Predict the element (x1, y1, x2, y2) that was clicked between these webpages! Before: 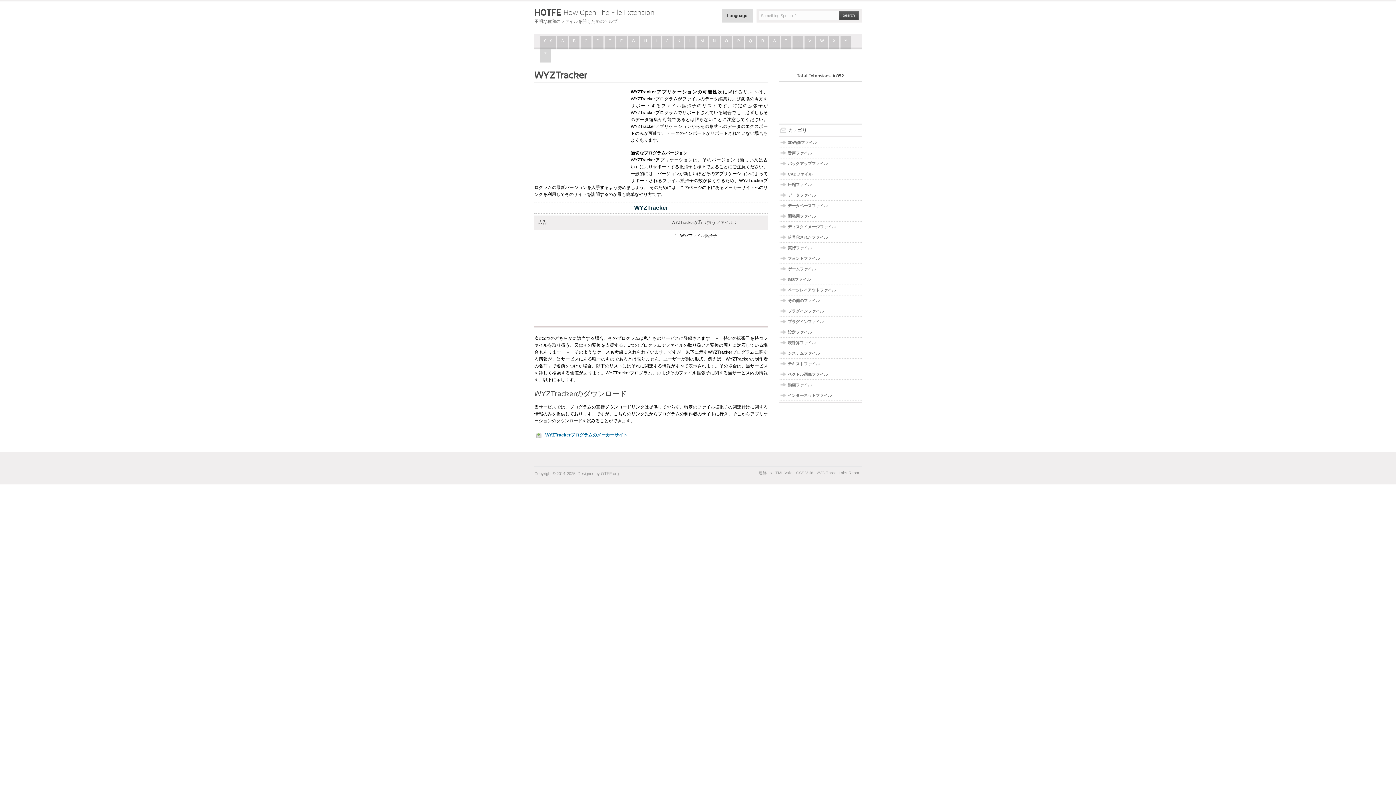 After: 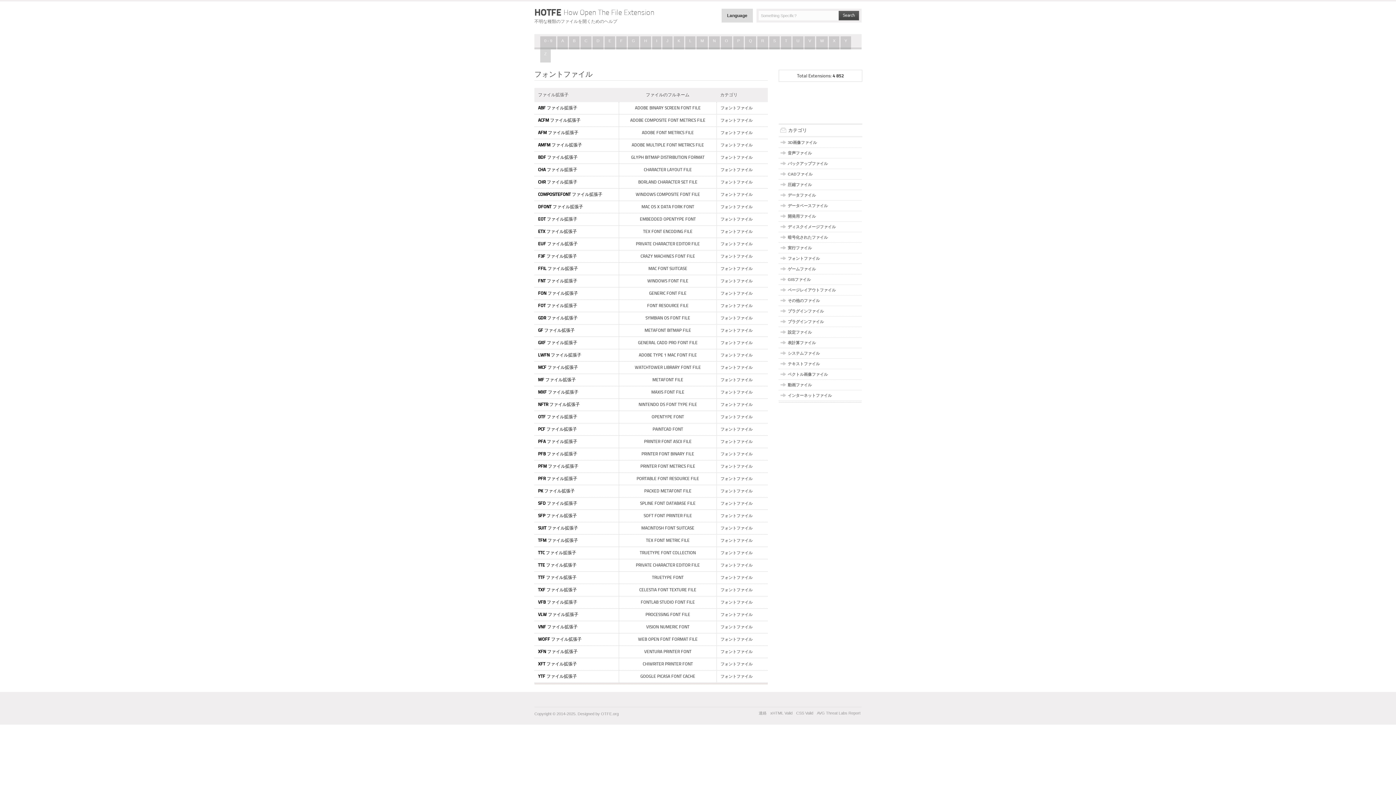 Action: label: フォントファイル bbox: (788, 256, 820, 260)